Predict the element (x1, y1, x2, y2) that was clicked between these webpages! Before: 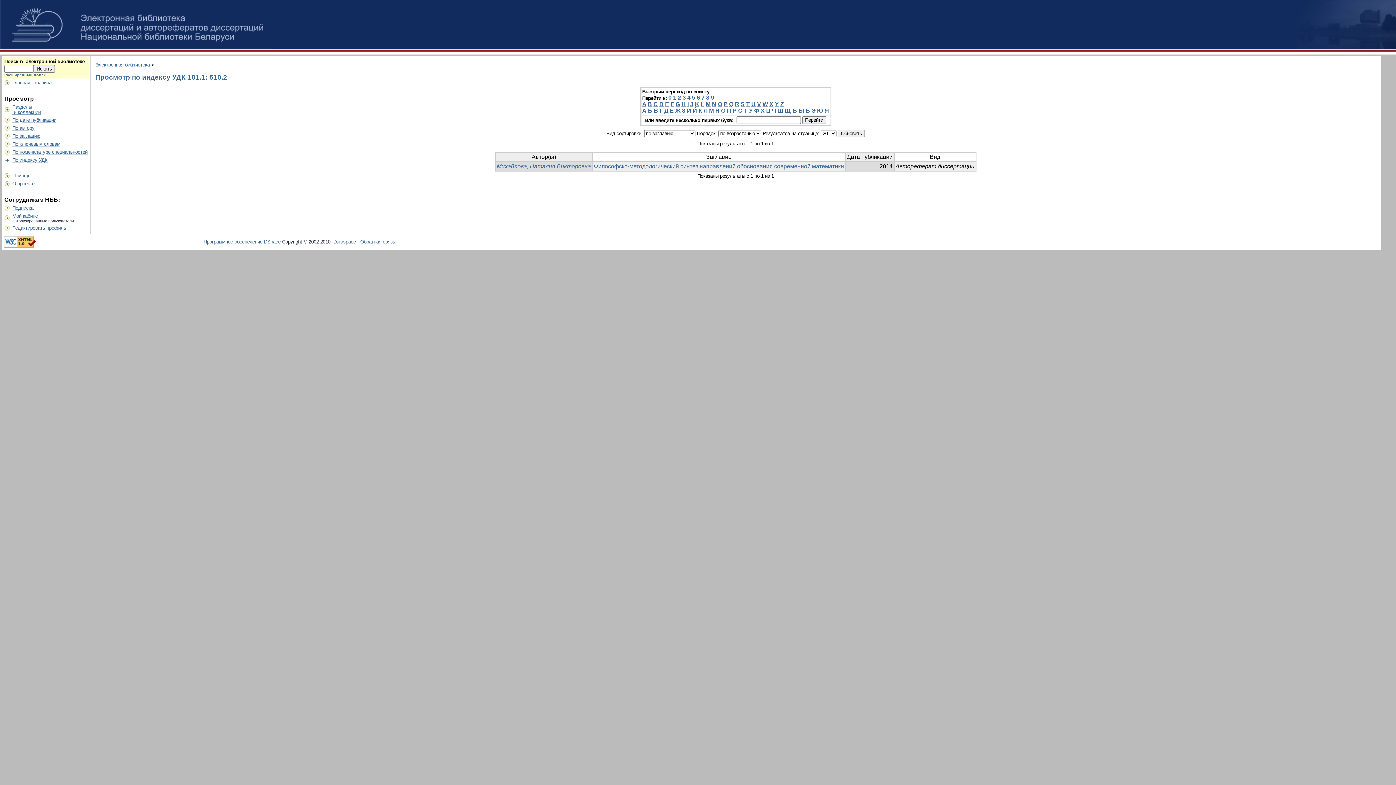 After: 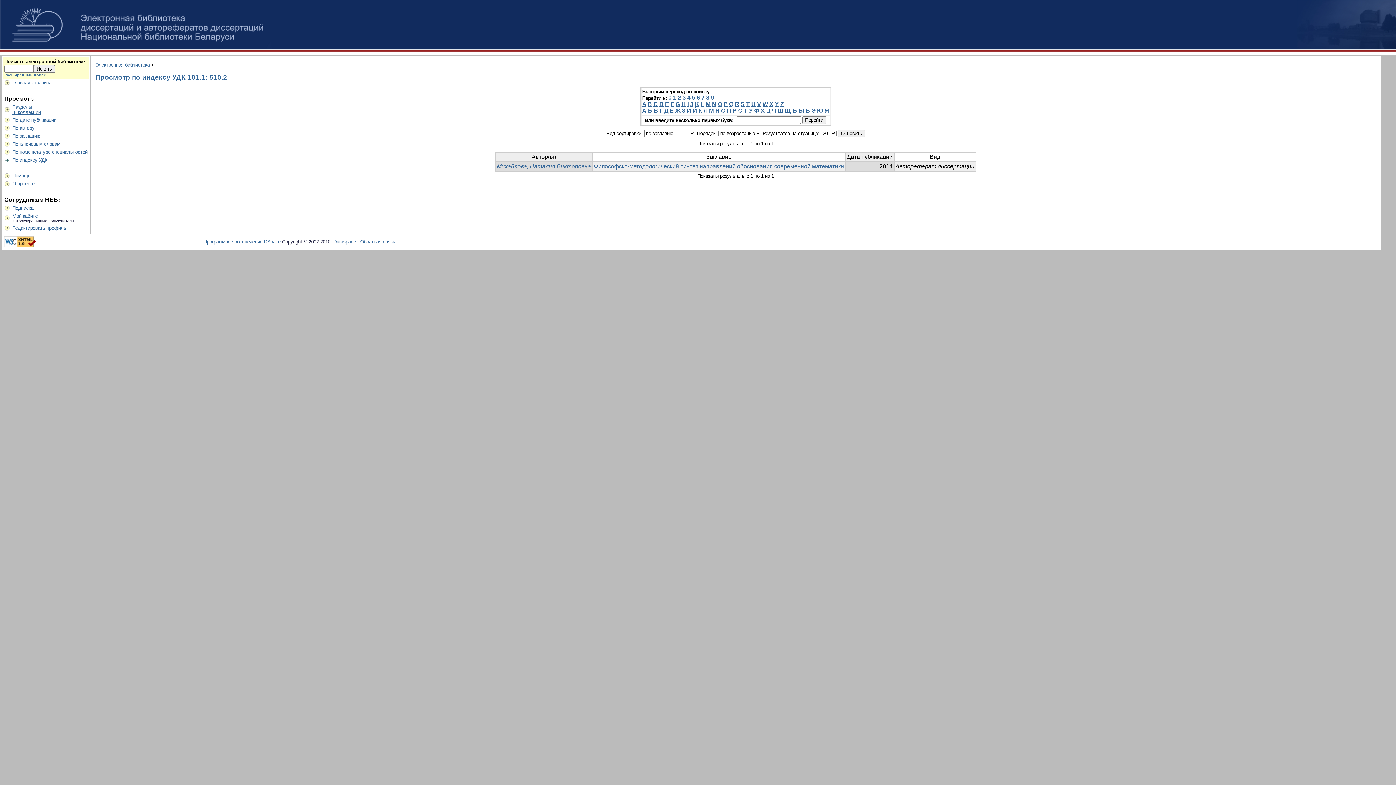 Action: bbox: (659, 101, 663, 107) label: D